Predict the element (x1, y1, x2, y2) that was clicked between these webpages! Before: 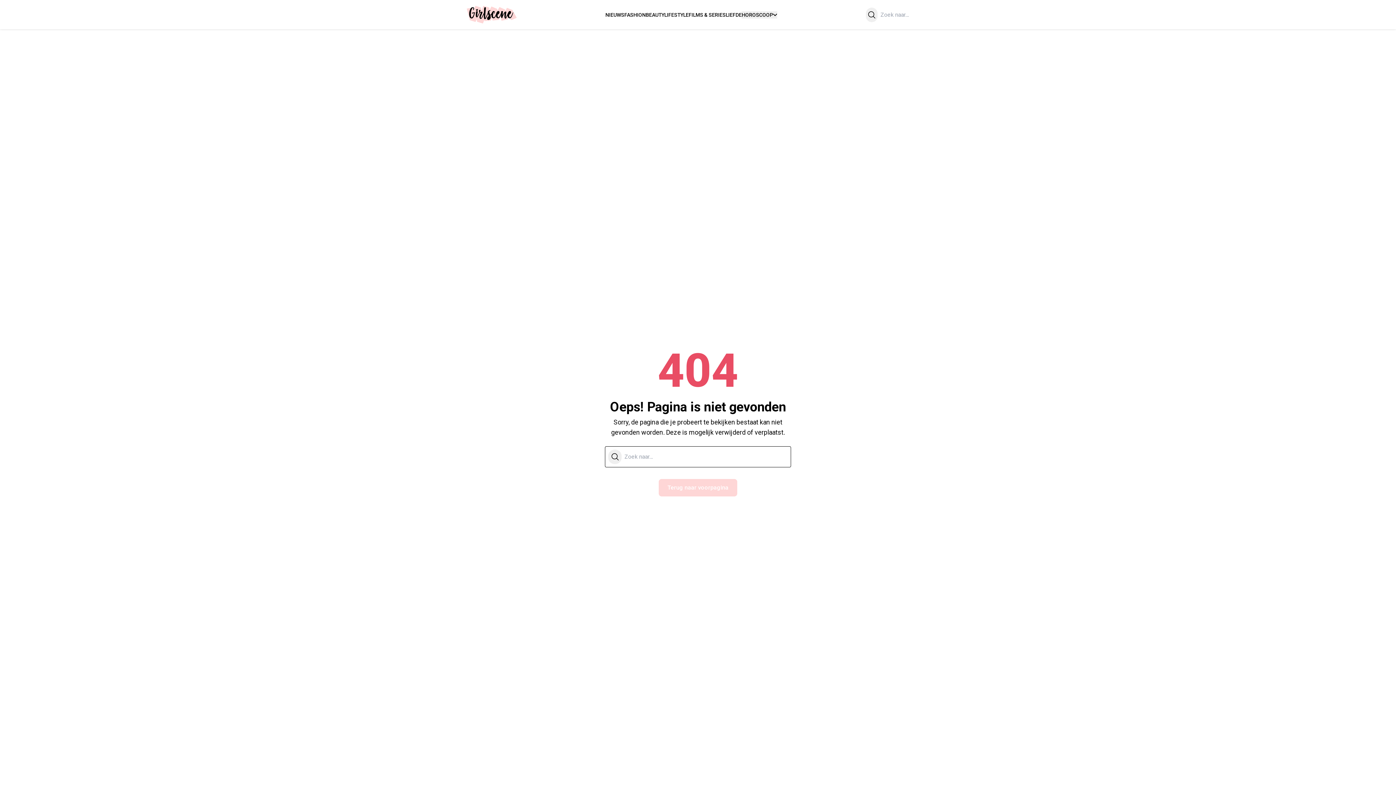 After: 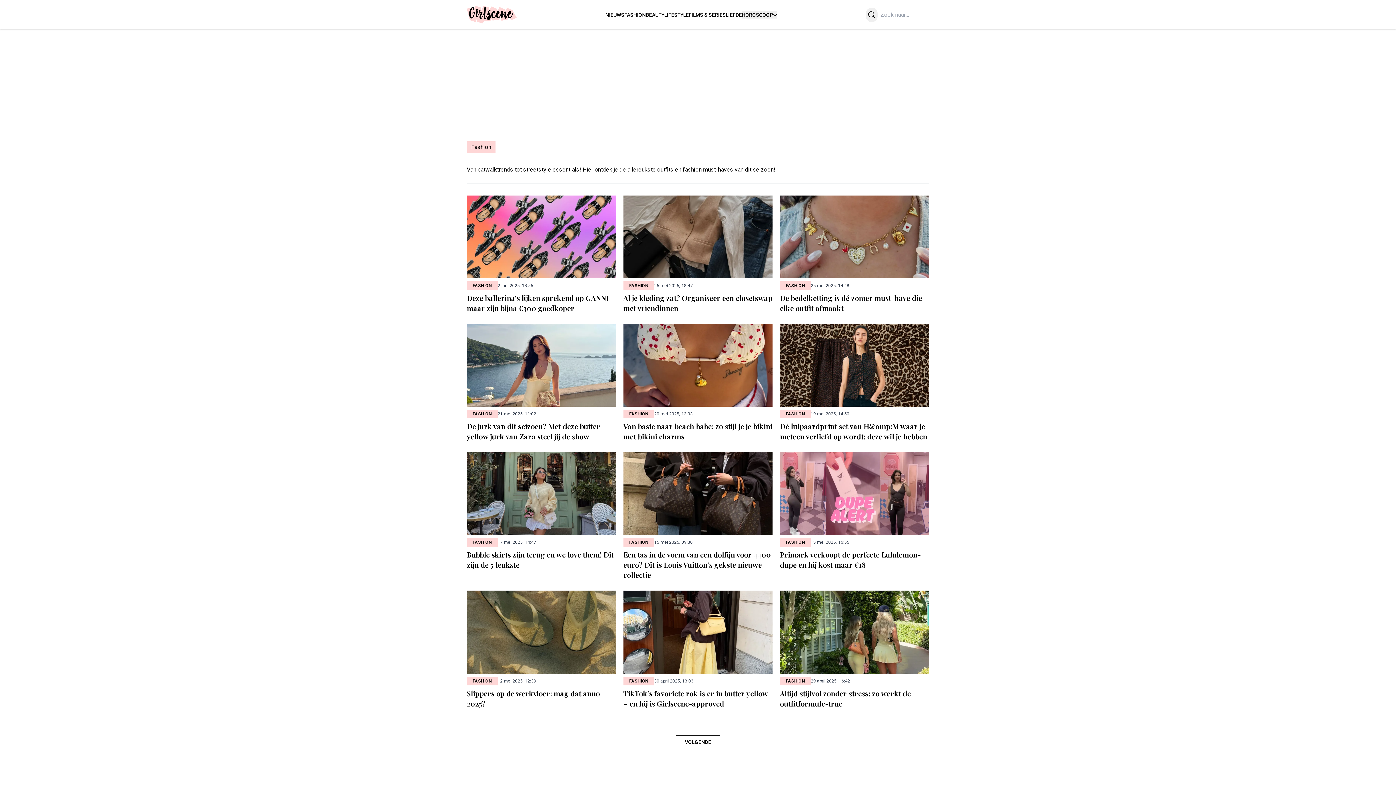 Action: label: FASHION bbox: (624, 11, 645, 17)